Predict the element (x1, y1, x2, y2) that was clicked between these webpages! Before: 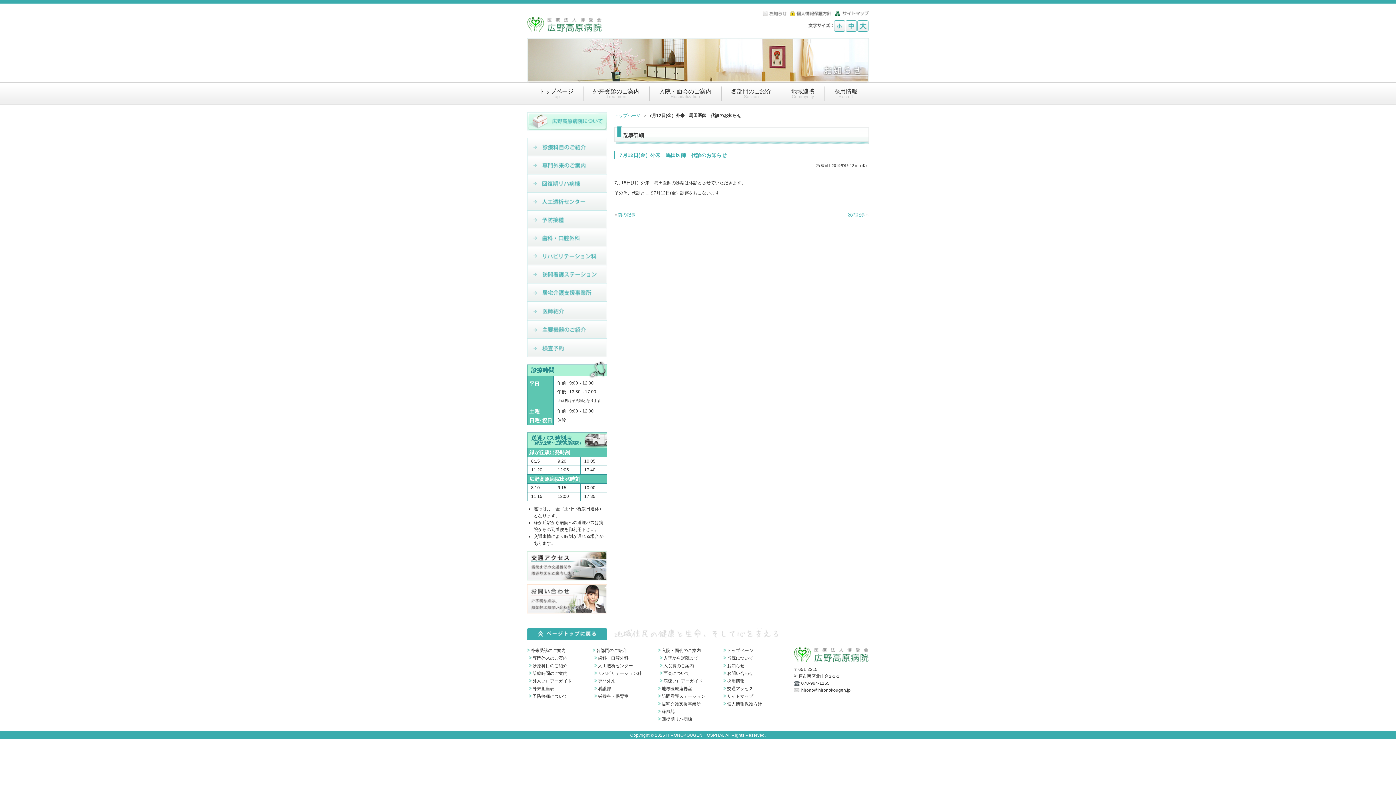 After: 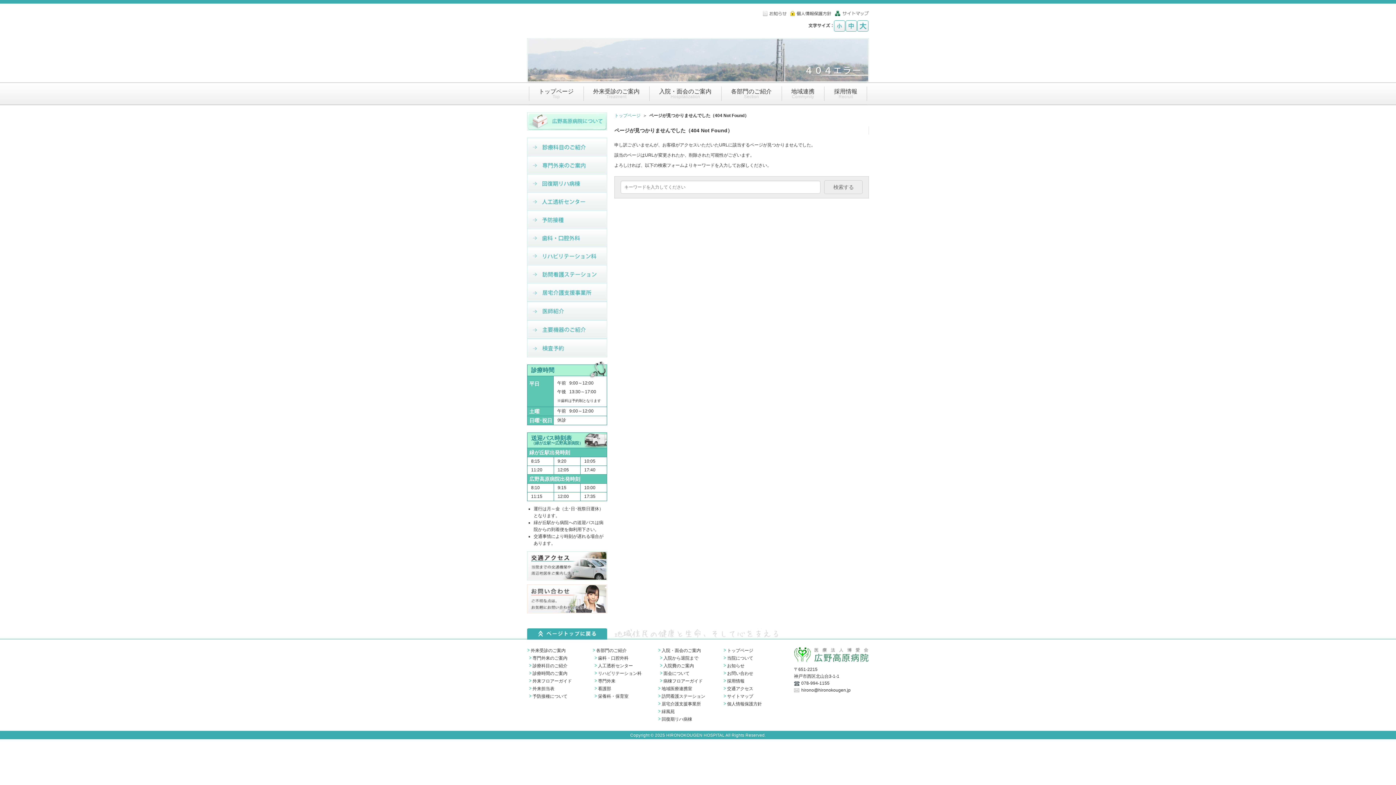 Action: label: 専門外来のご案内 bbox: (529, 654, 567, 662)